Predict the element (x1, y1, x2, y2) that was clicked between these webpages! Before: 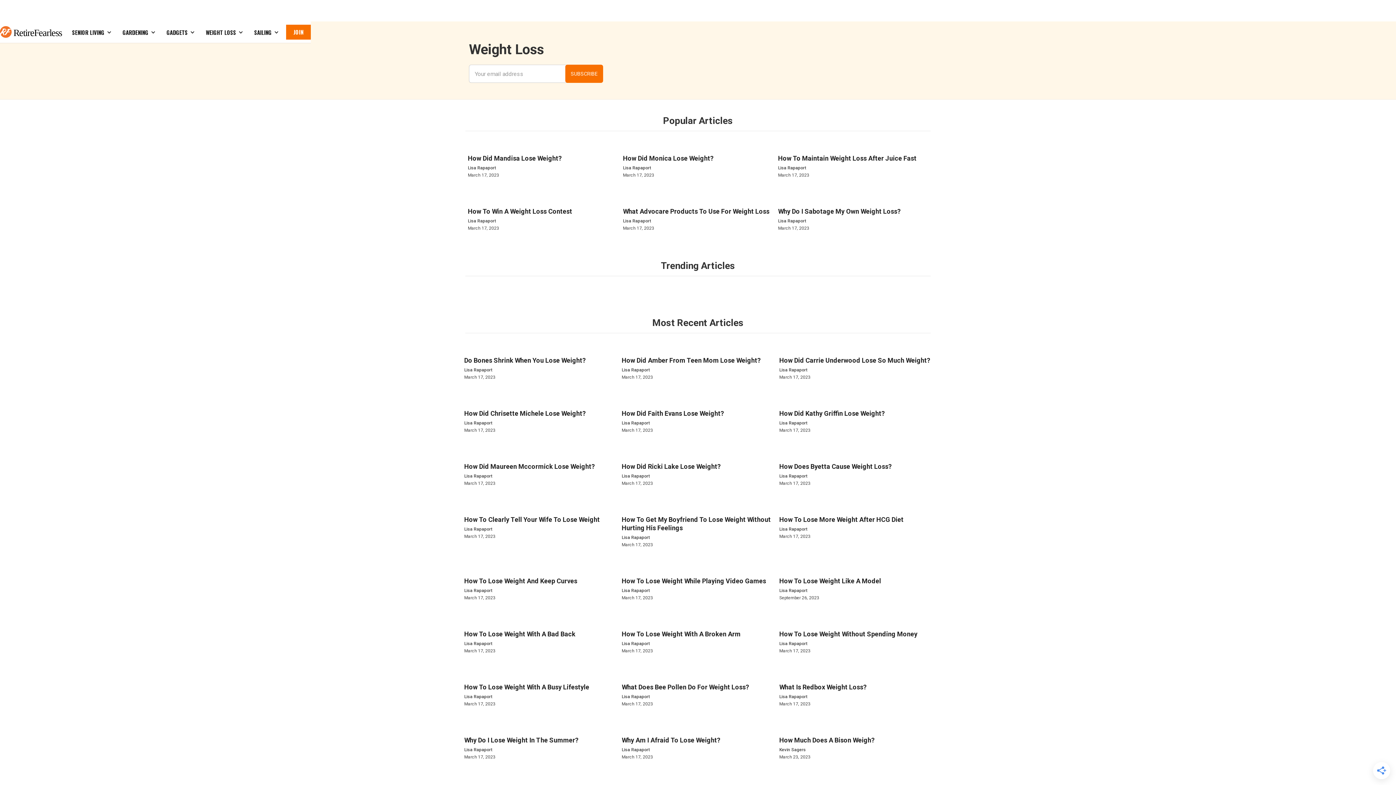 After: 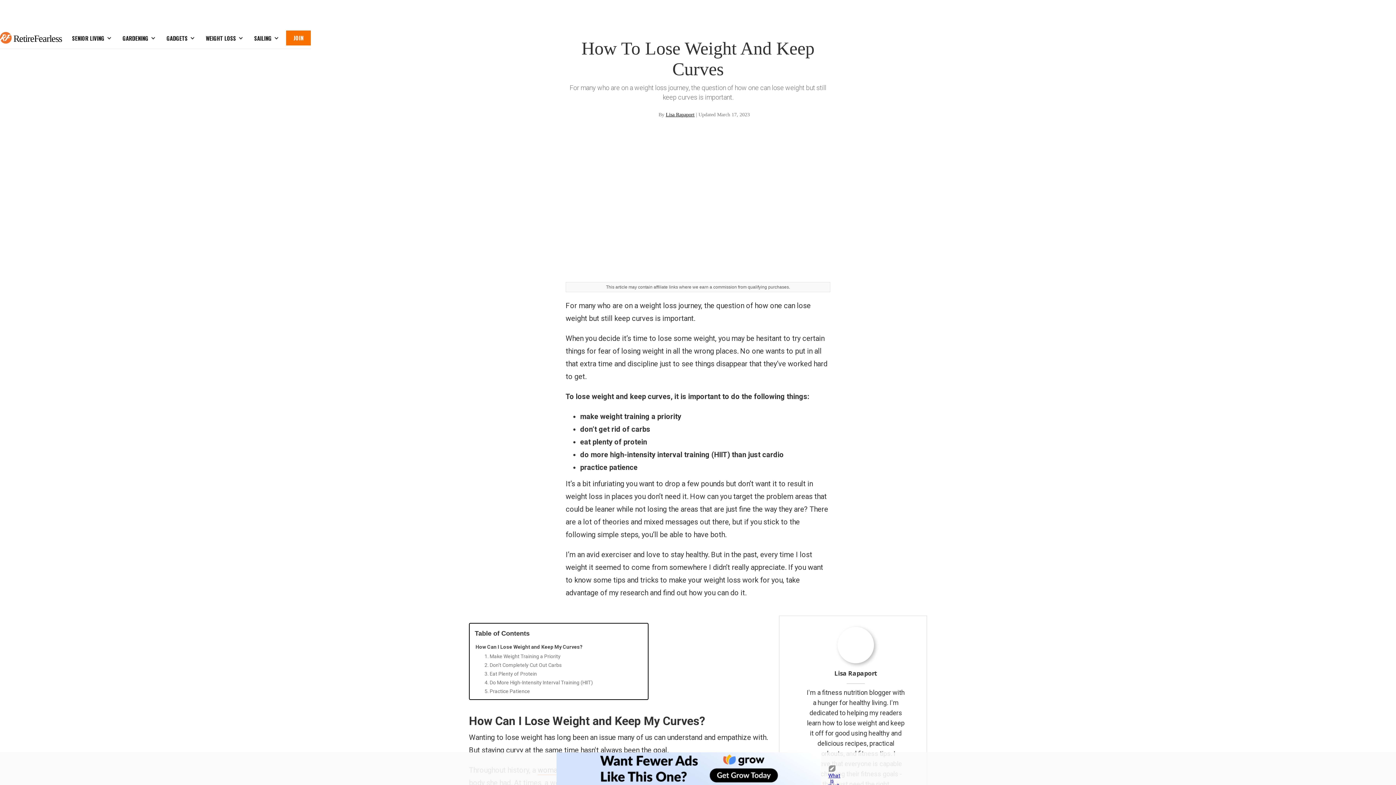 Action: label: How To Lose Weight And Keep Curves

Lisa Rapaport

March 17, 2023 bbox: (464, 561, 616, 609)